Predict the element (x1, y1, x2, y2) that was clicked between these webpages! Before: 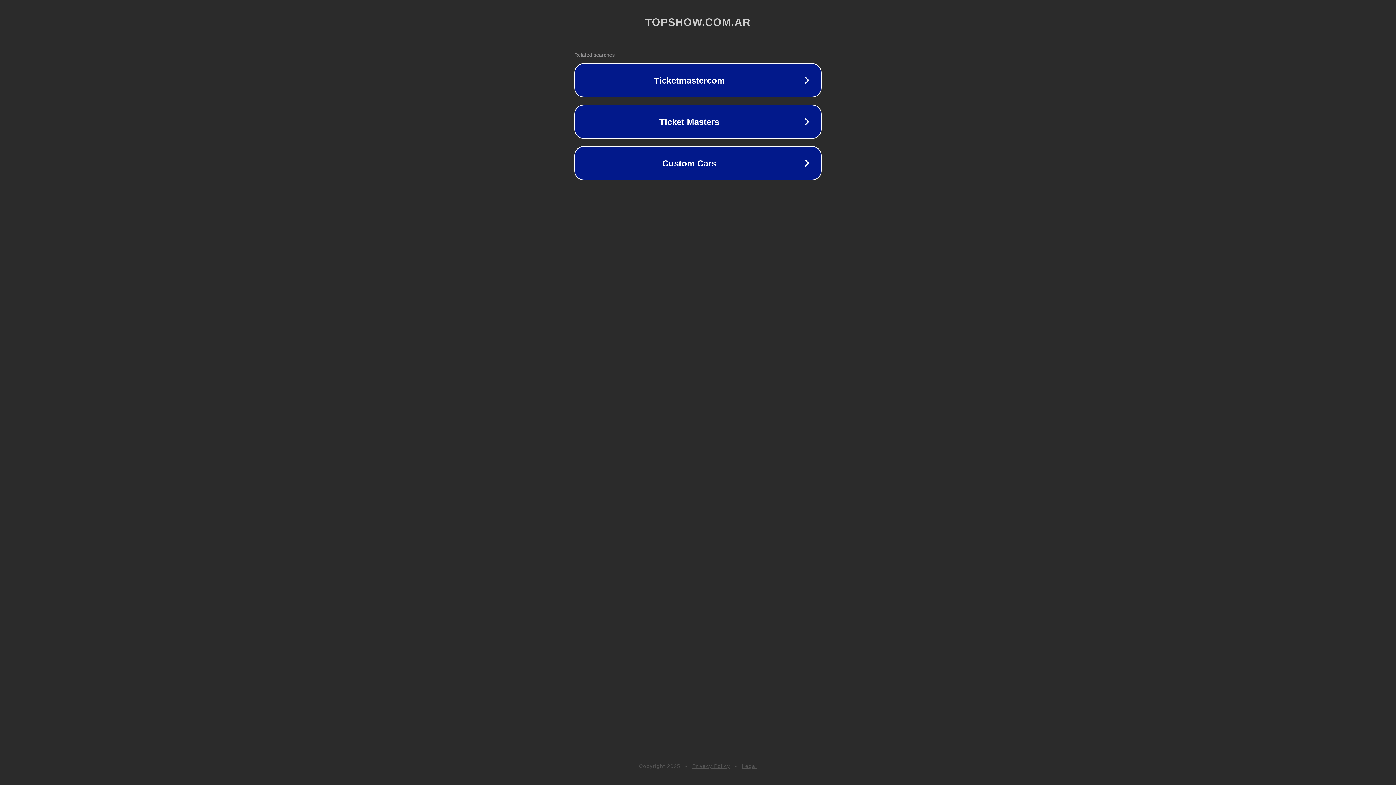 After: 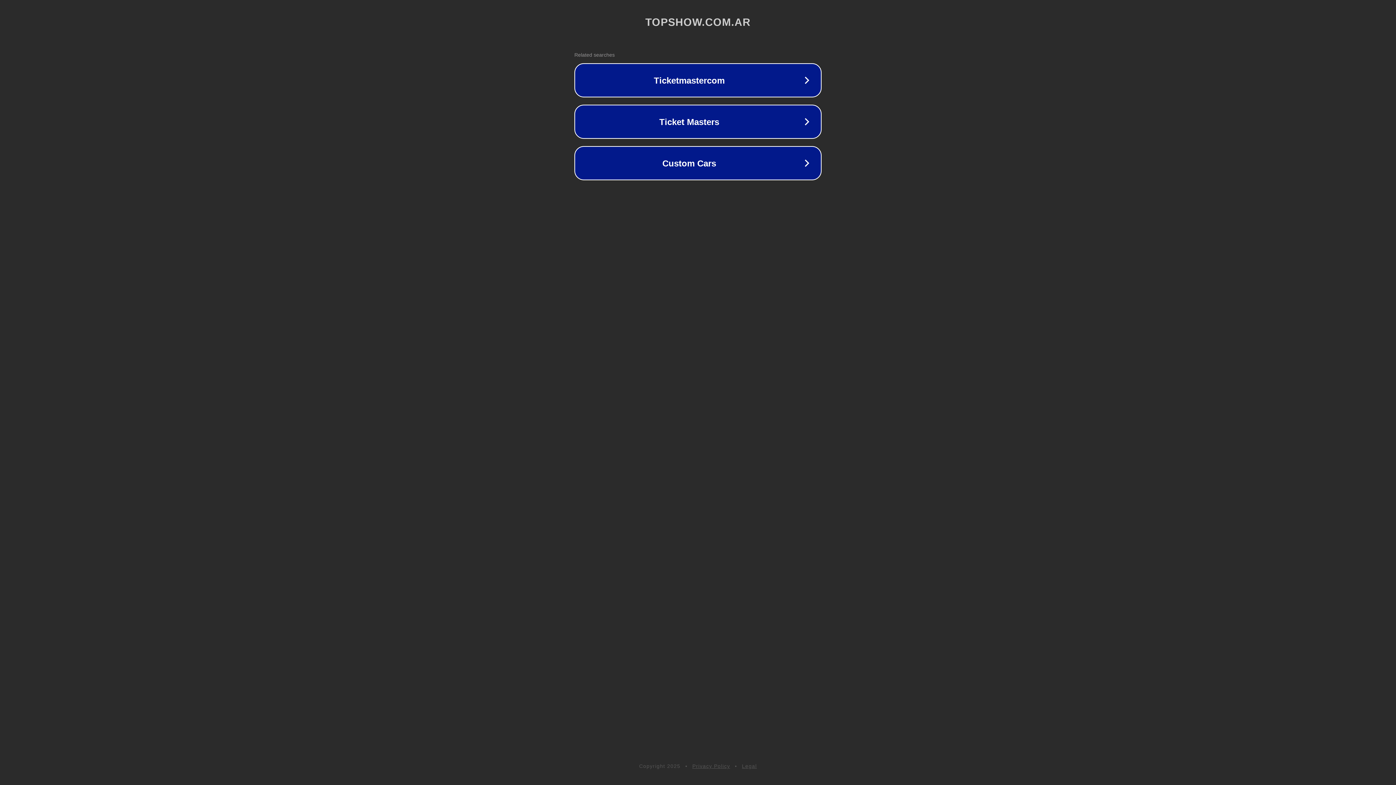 Action: label: Privacy Policy bbox: (692, 763, 730, 769)